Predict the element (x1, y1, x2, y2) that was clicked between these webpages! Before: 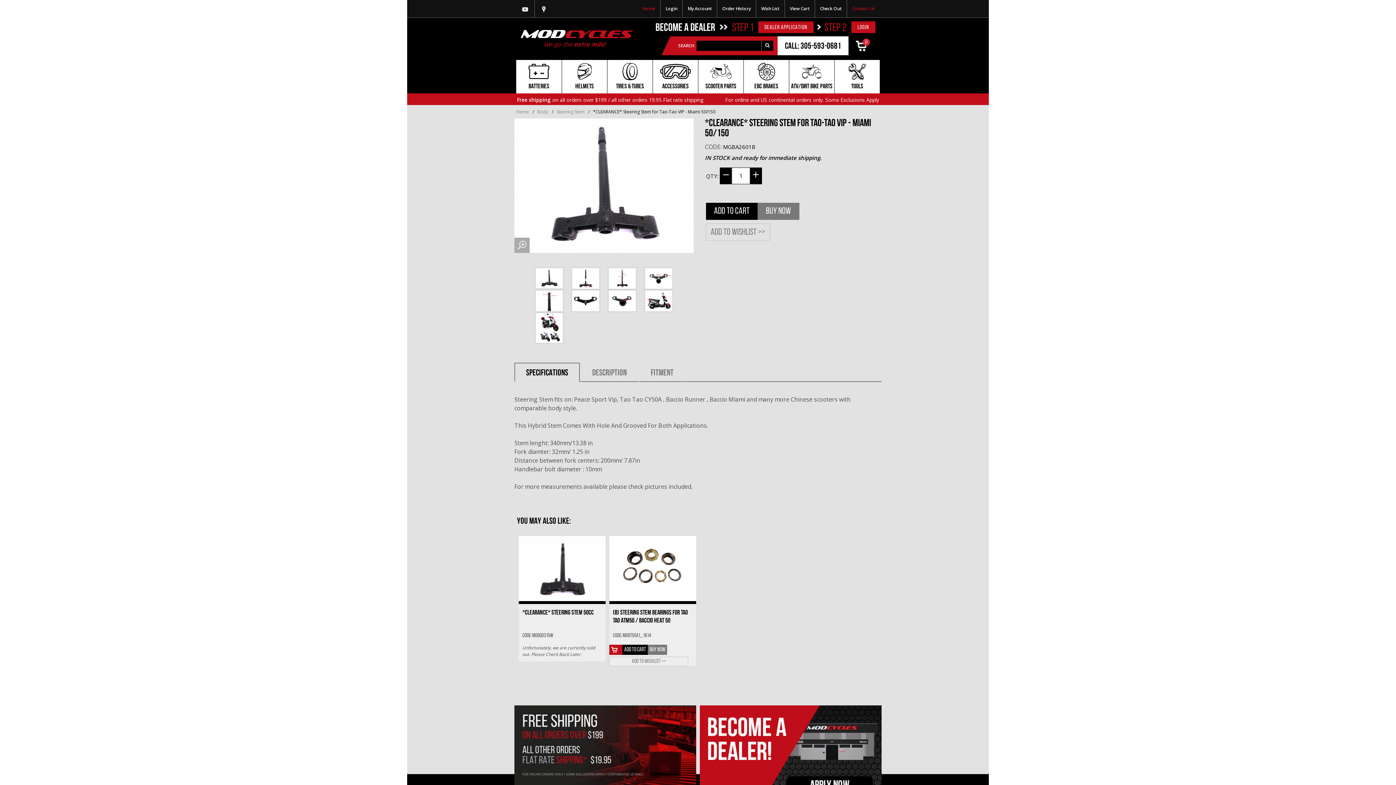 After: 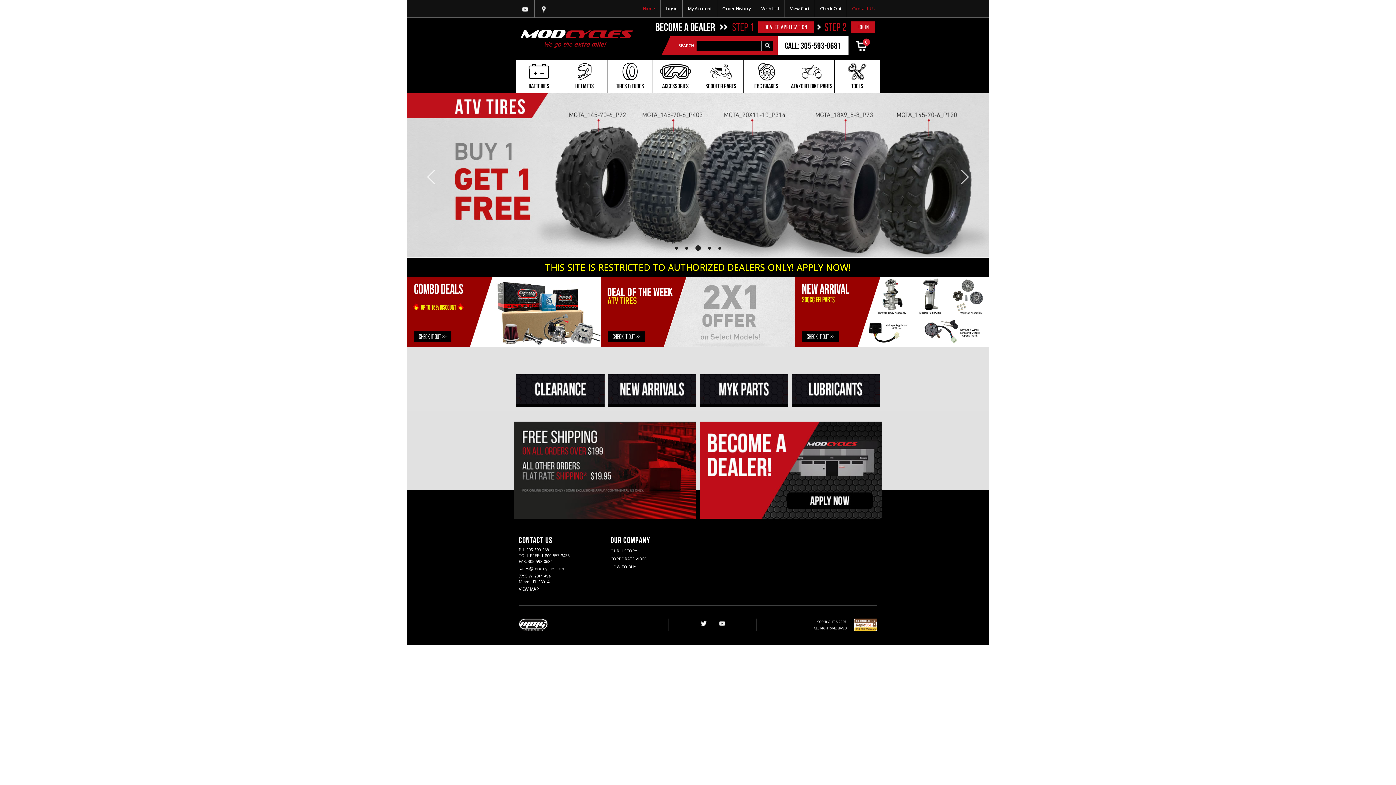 Action: bbox: (516, 29, 637, 47)